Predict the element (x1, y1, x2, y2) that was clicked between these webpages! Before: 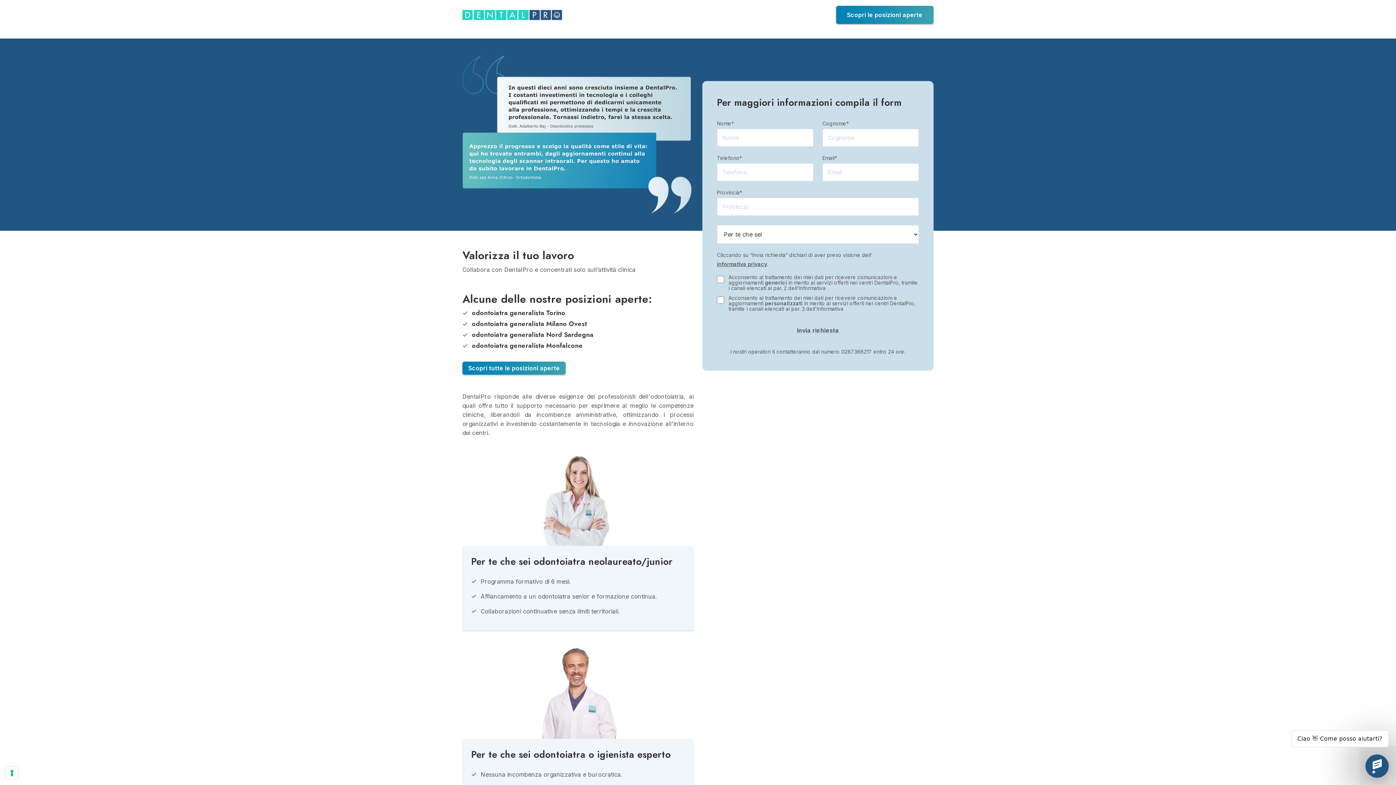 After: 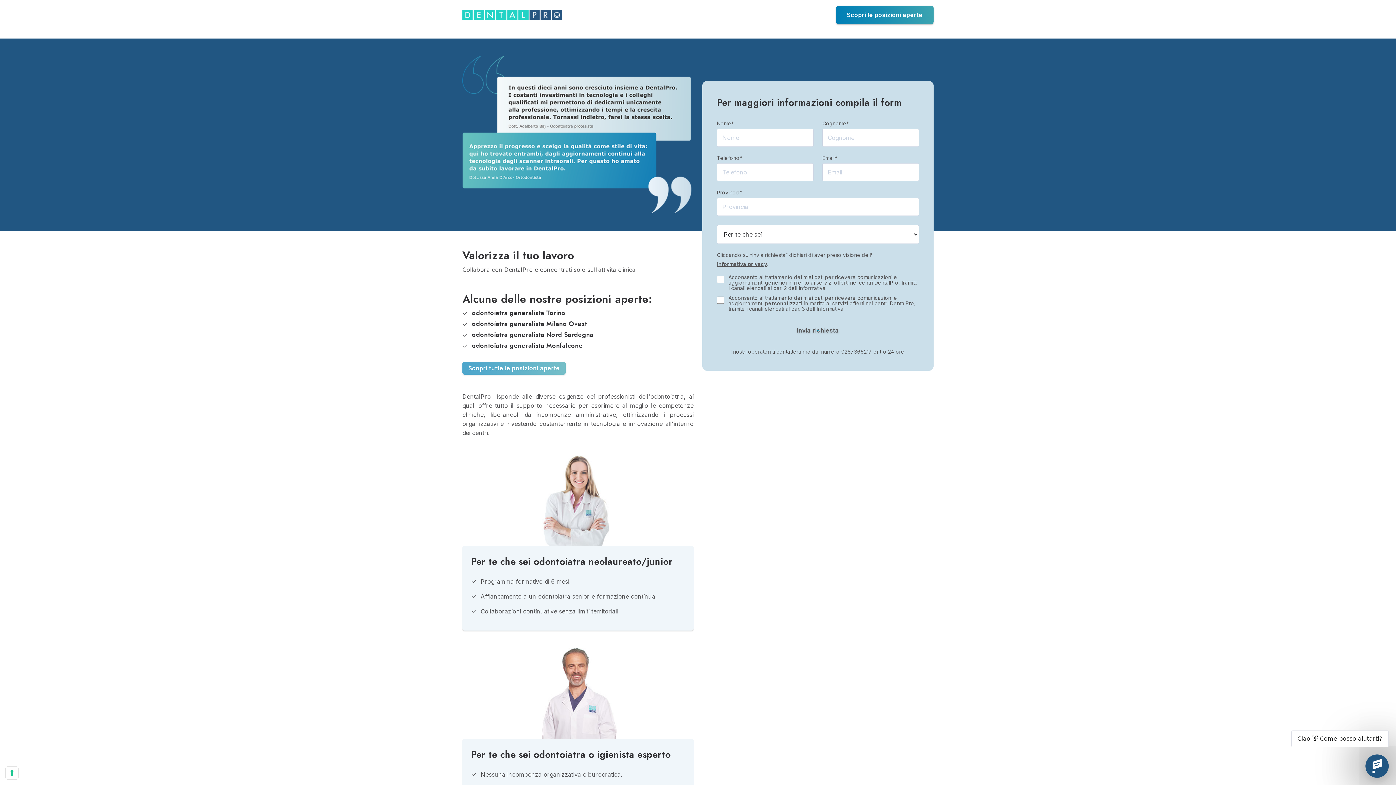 Action: bbox: (462, 361, 565, 374) label: Scopri tutte le posizioni aperte